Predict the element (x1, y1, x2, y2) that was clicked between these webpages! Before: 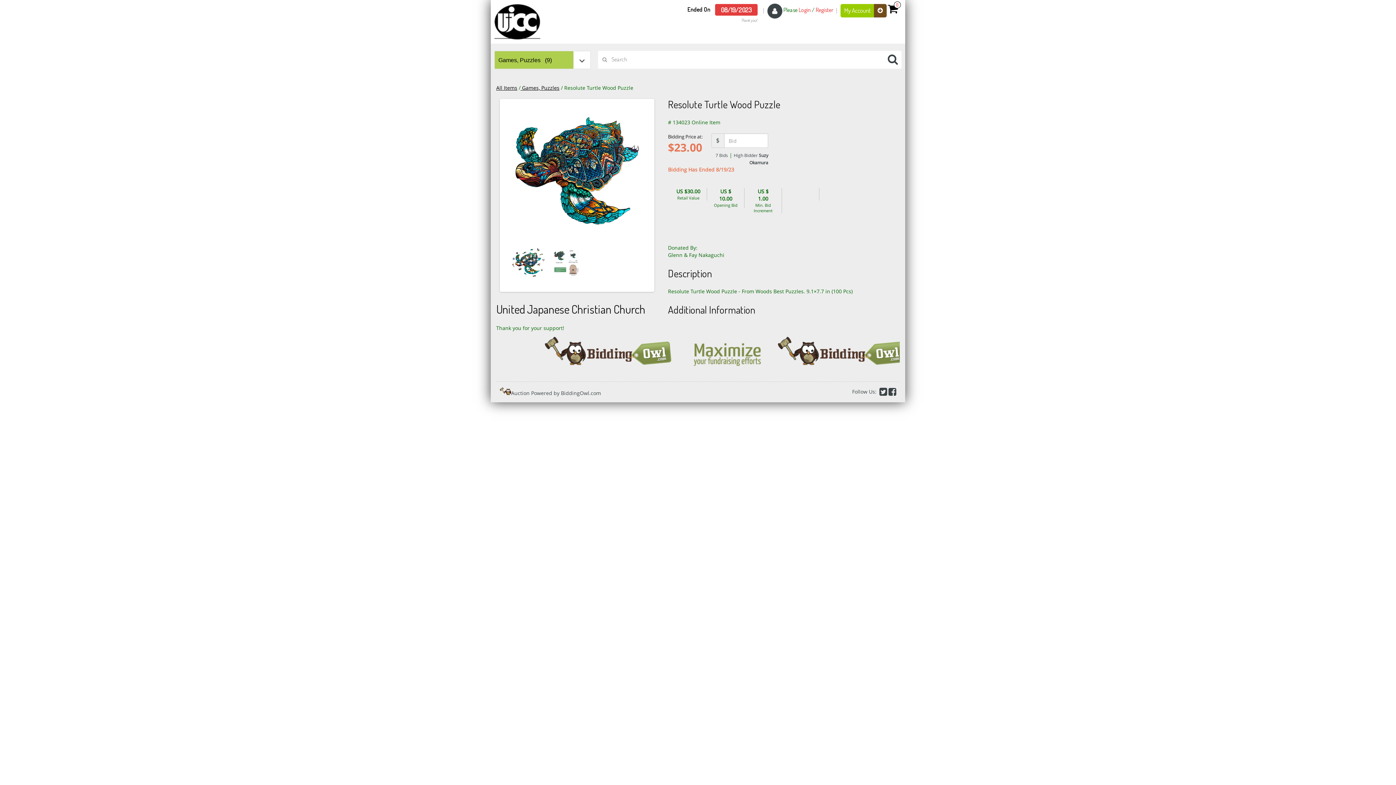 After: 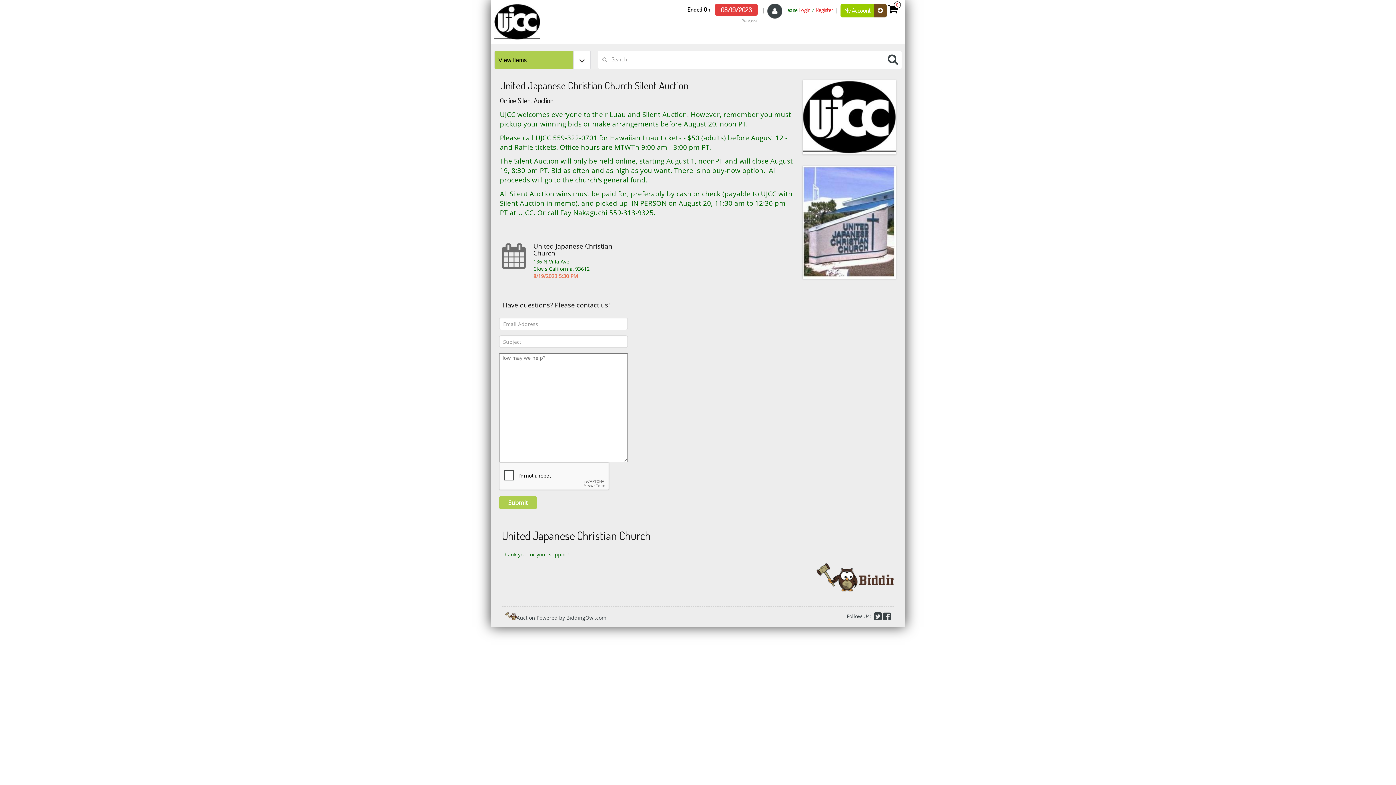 Action: bbox: (494, 17, 540, 24)